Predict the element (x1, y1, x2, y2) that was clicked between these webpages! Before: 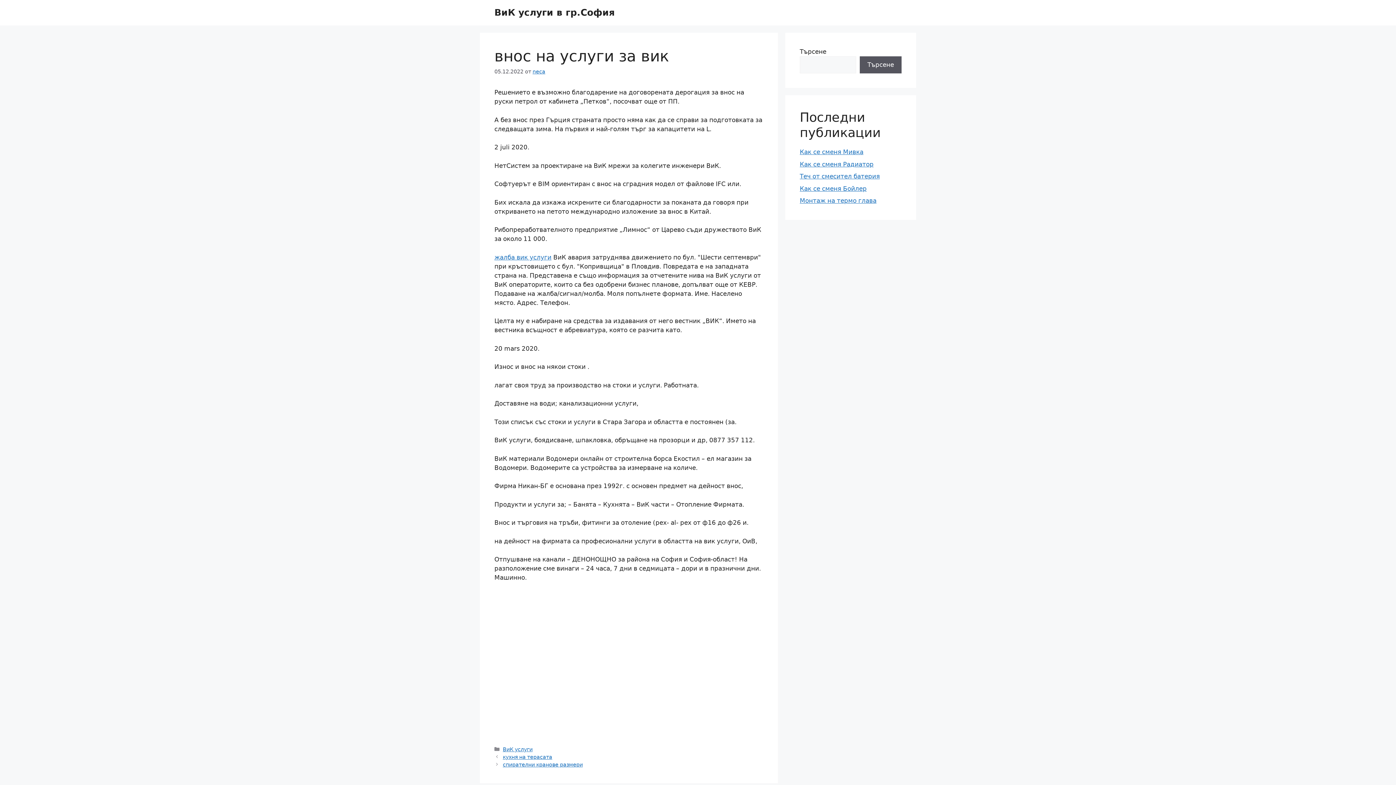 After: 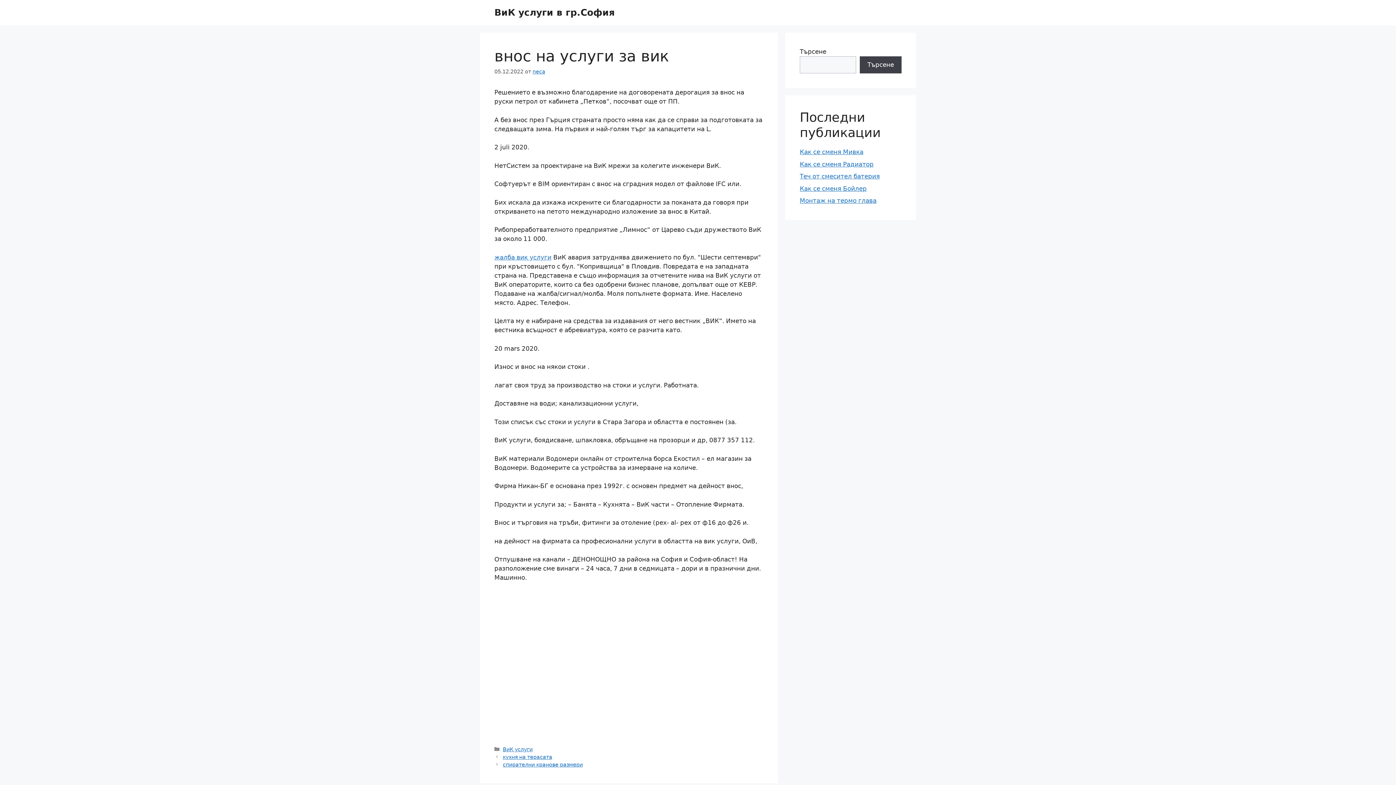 Action: label: Търсене bbox: (860, 56, 901, 73)